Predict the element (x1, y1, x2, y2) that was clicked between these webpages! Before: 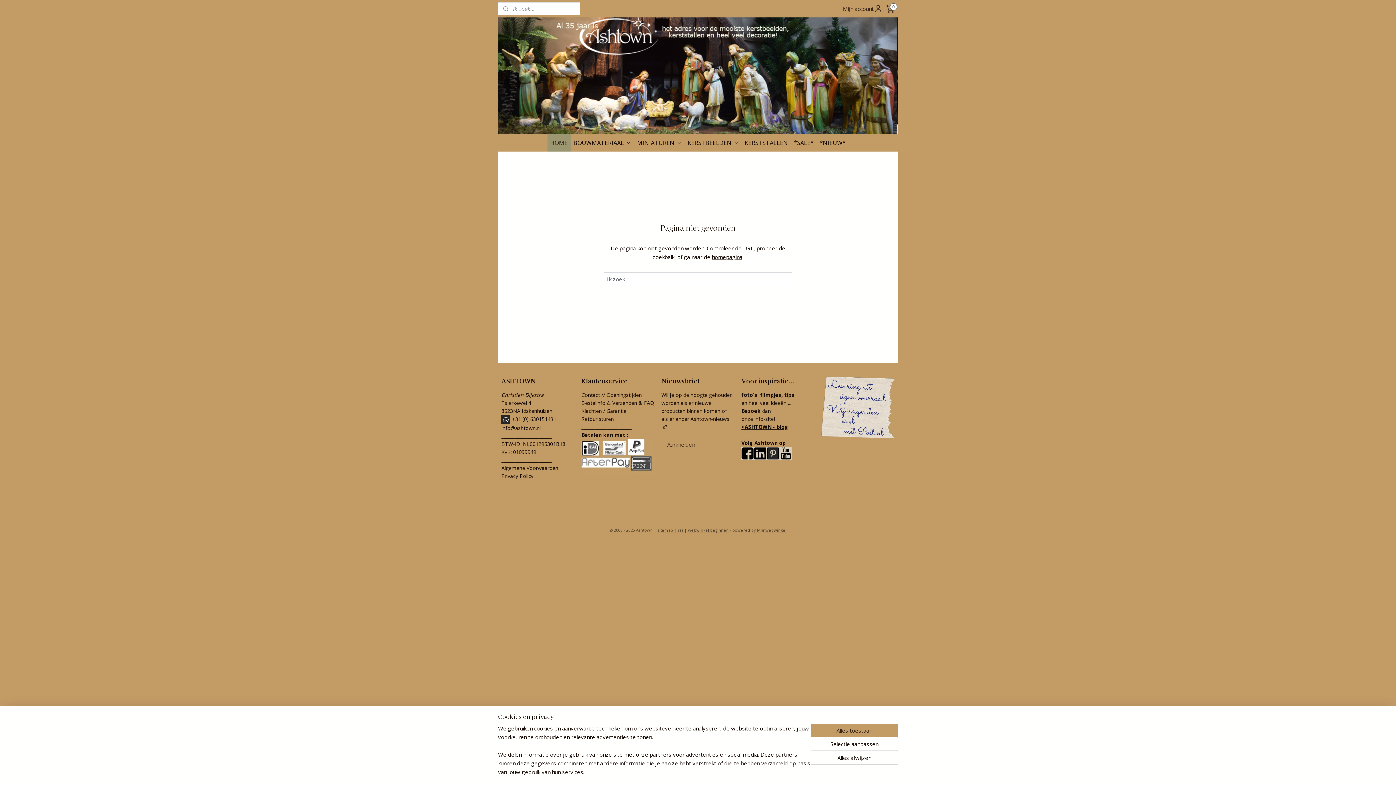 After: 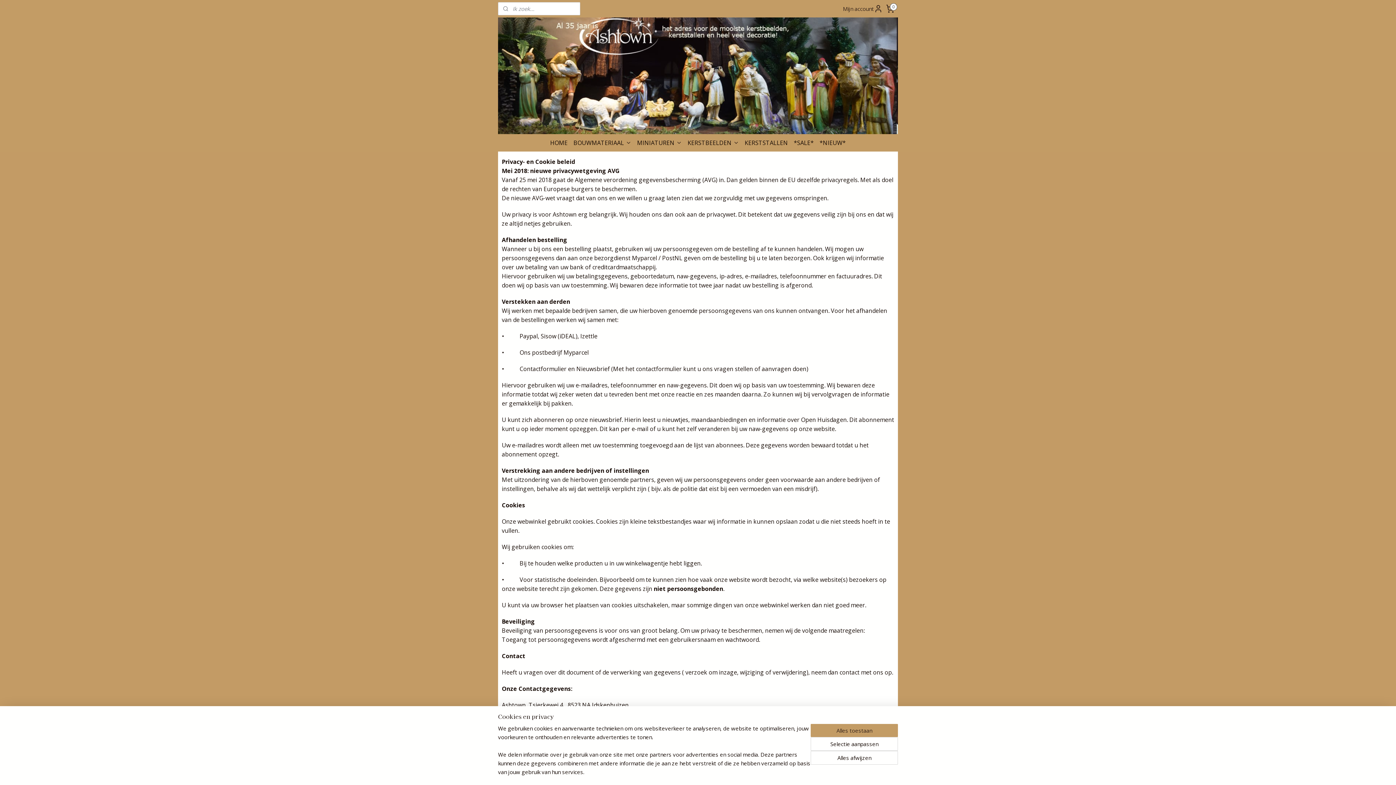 Action: bbox: (501, 472, 533, 479) label: Privacy Policy